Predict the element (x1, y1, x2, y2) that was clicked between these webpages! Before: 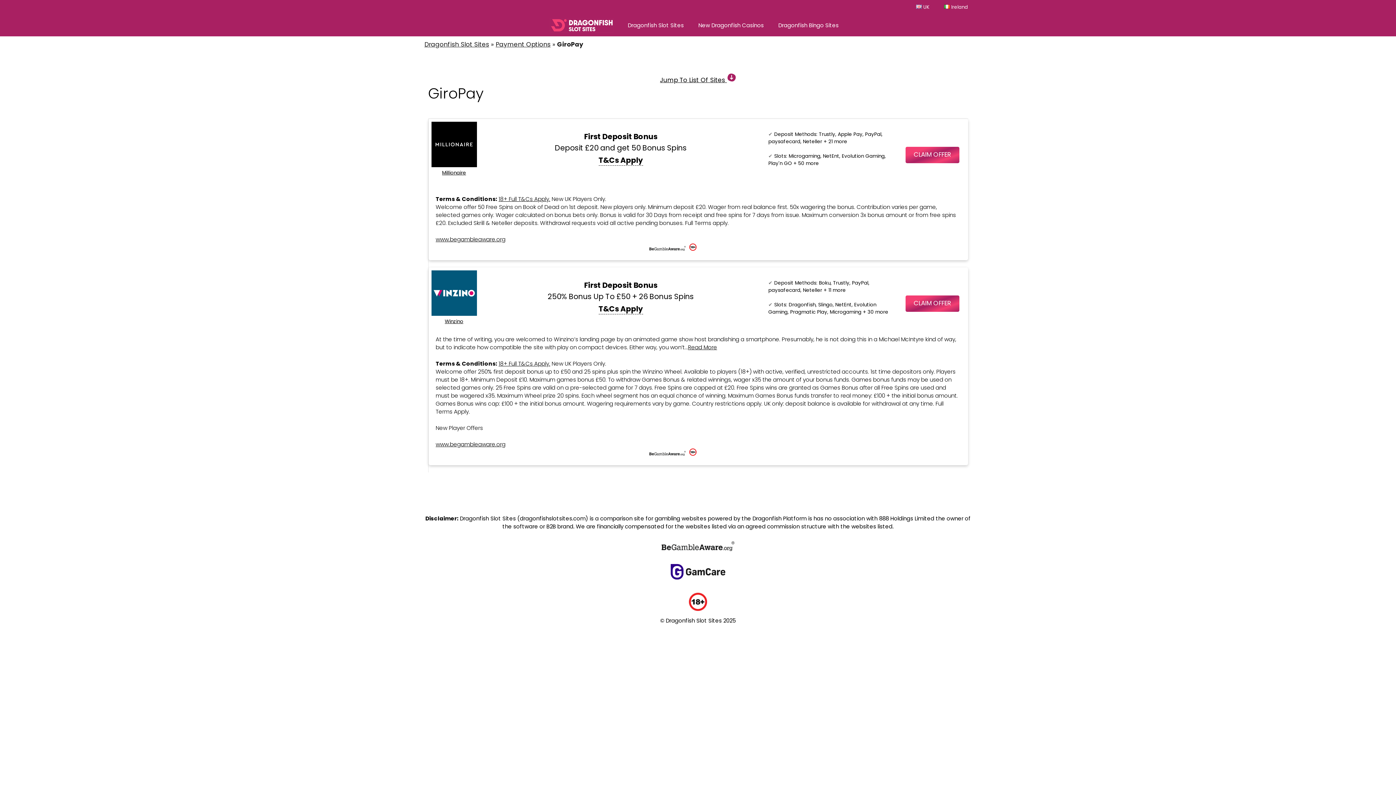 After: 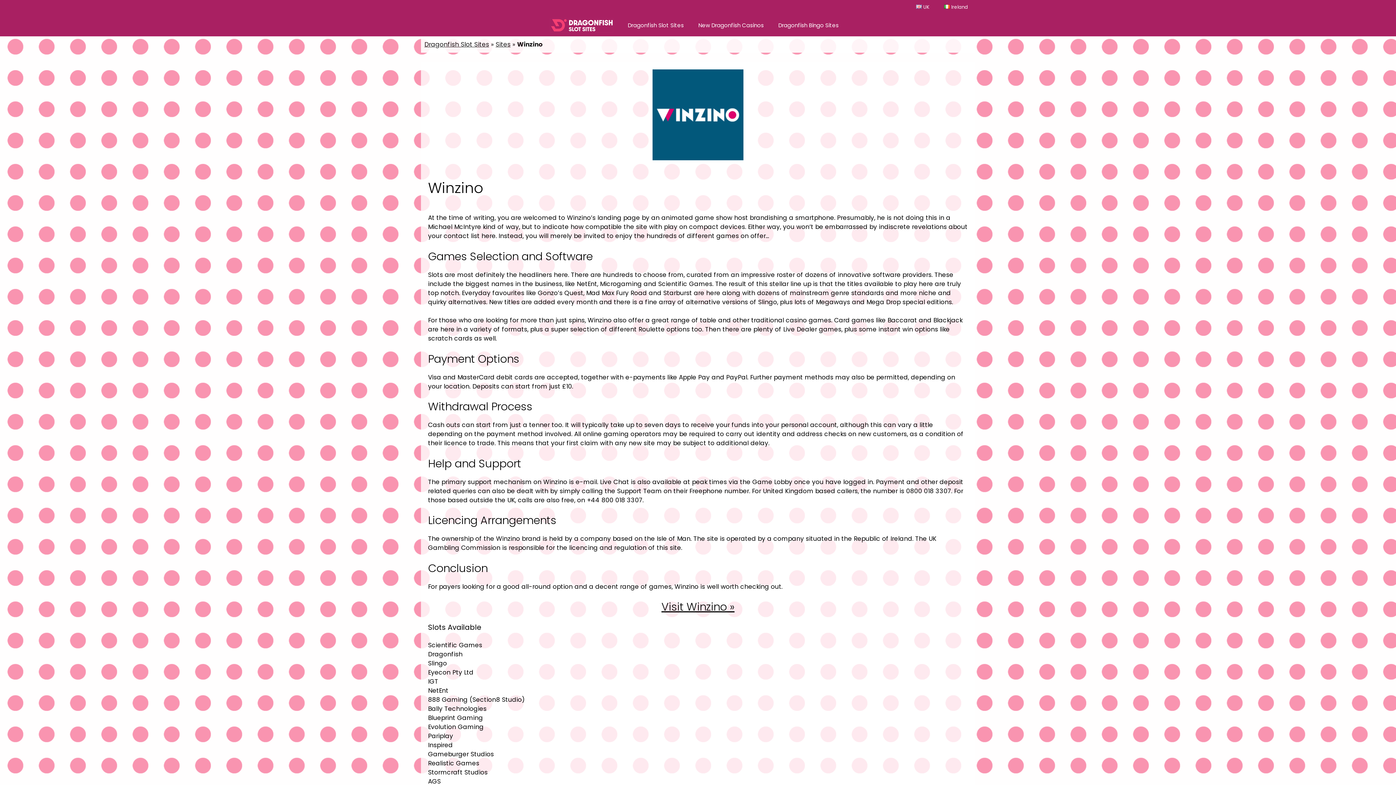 Action: bbox: (431, 318, 476, 325) label: Winzino